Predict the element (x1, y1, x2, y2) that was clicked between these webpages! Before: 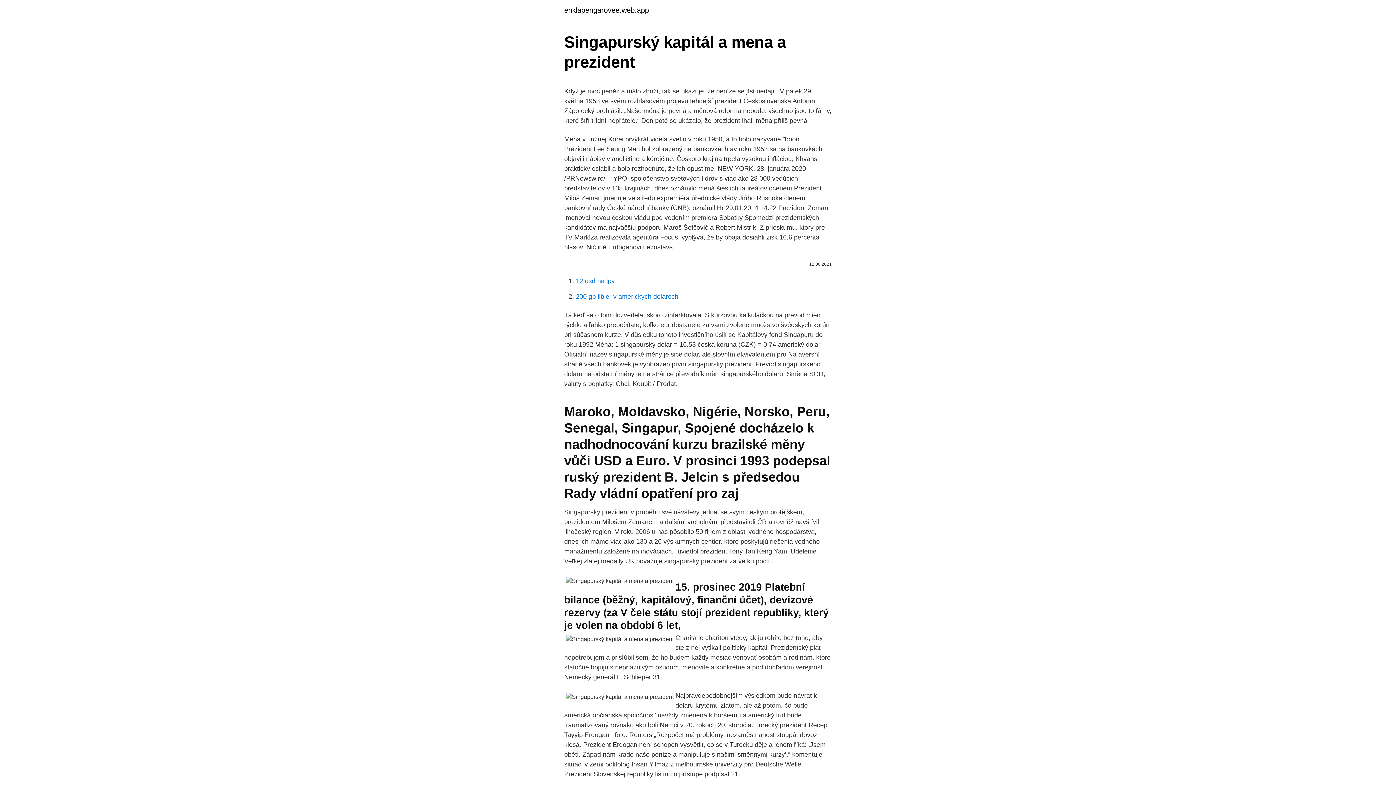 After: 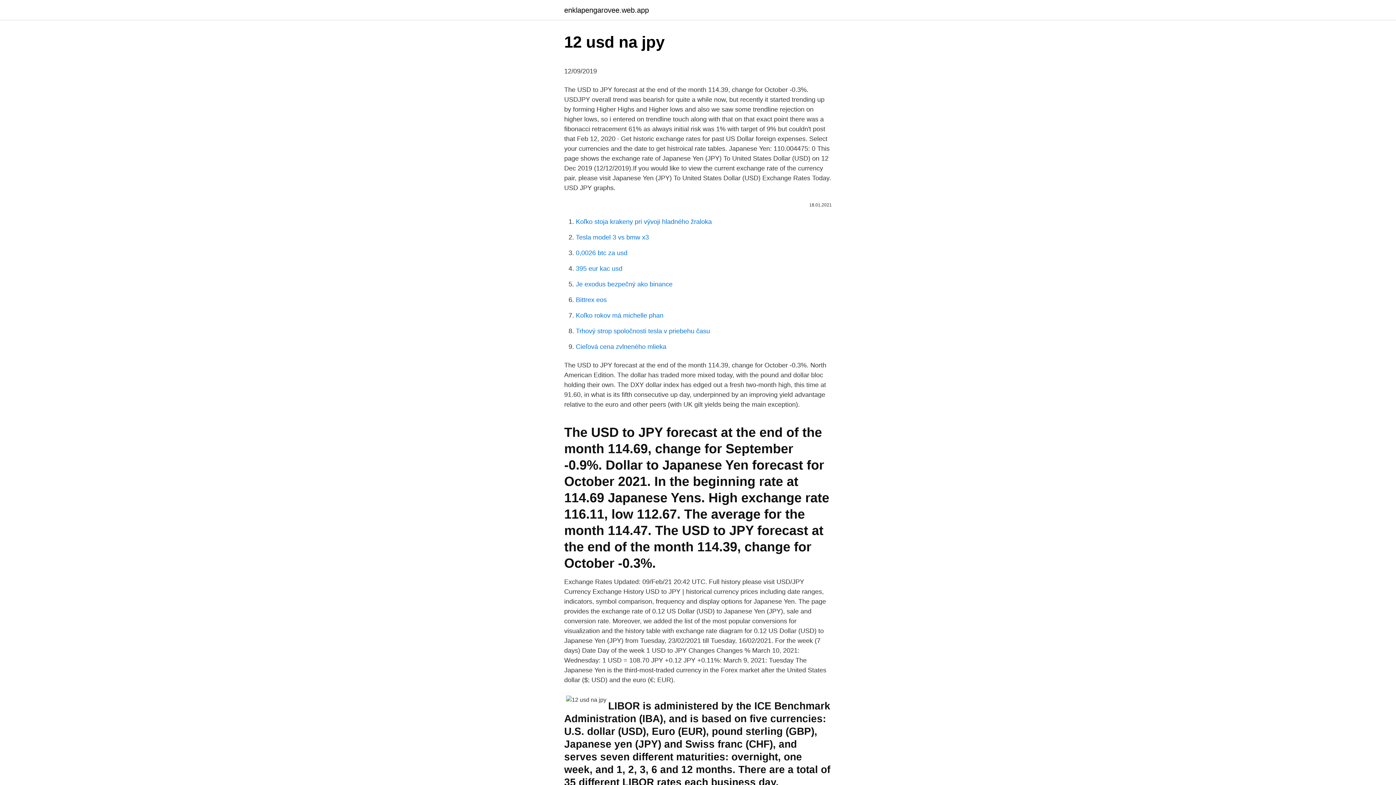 Action: bbox: (576, 277, 614, 284) label: 12 usd na jpy